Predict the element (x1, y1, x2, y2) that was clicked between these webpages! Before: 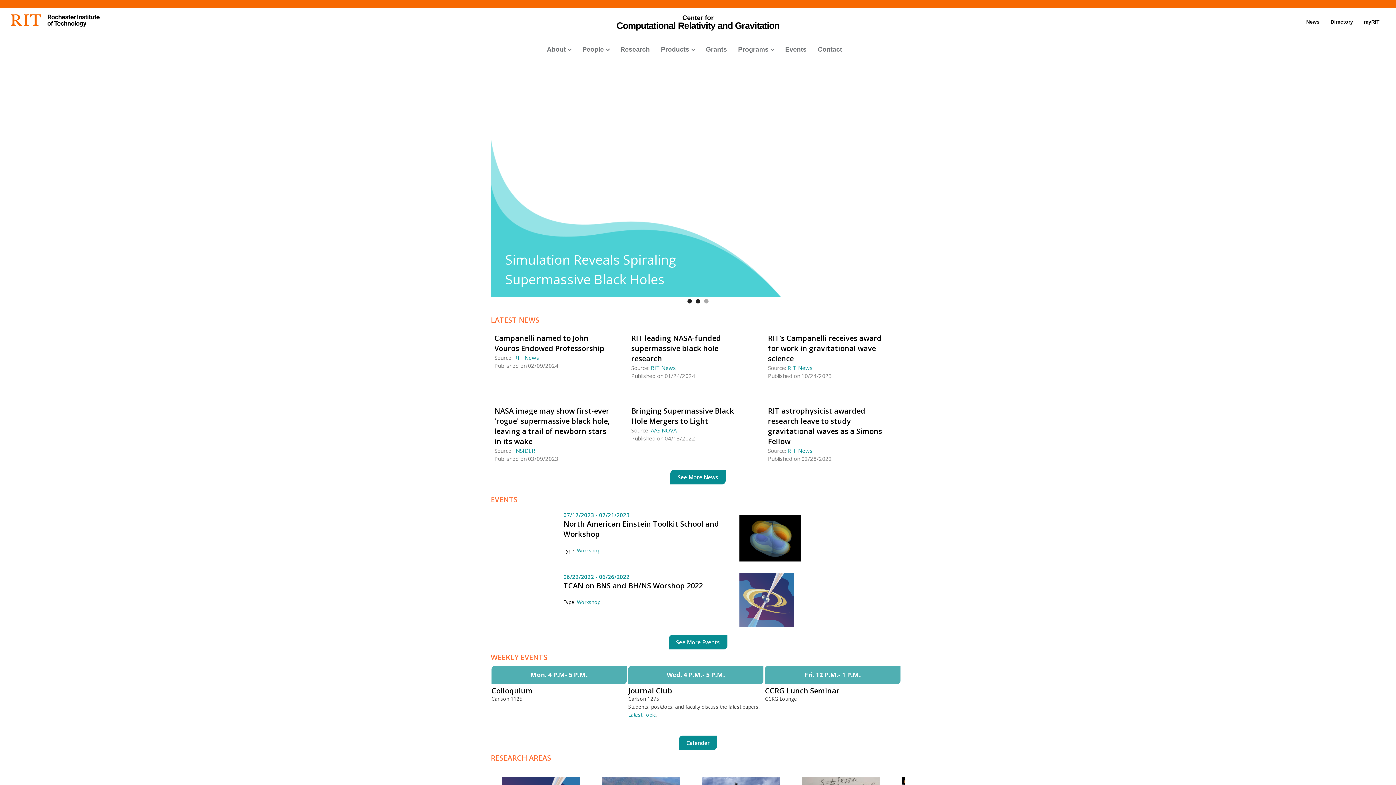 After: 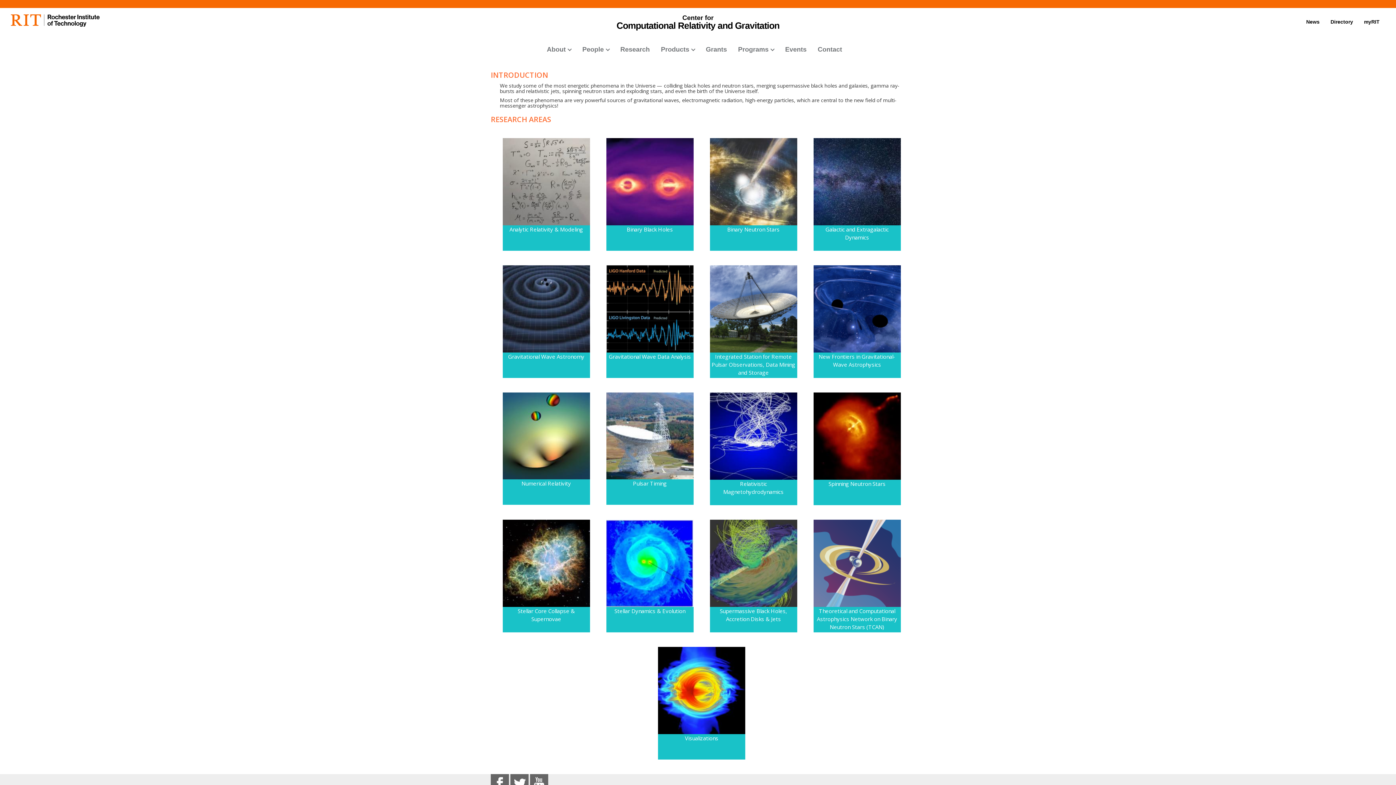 Action: label: Research bbox: (618, 39, 659, 59)